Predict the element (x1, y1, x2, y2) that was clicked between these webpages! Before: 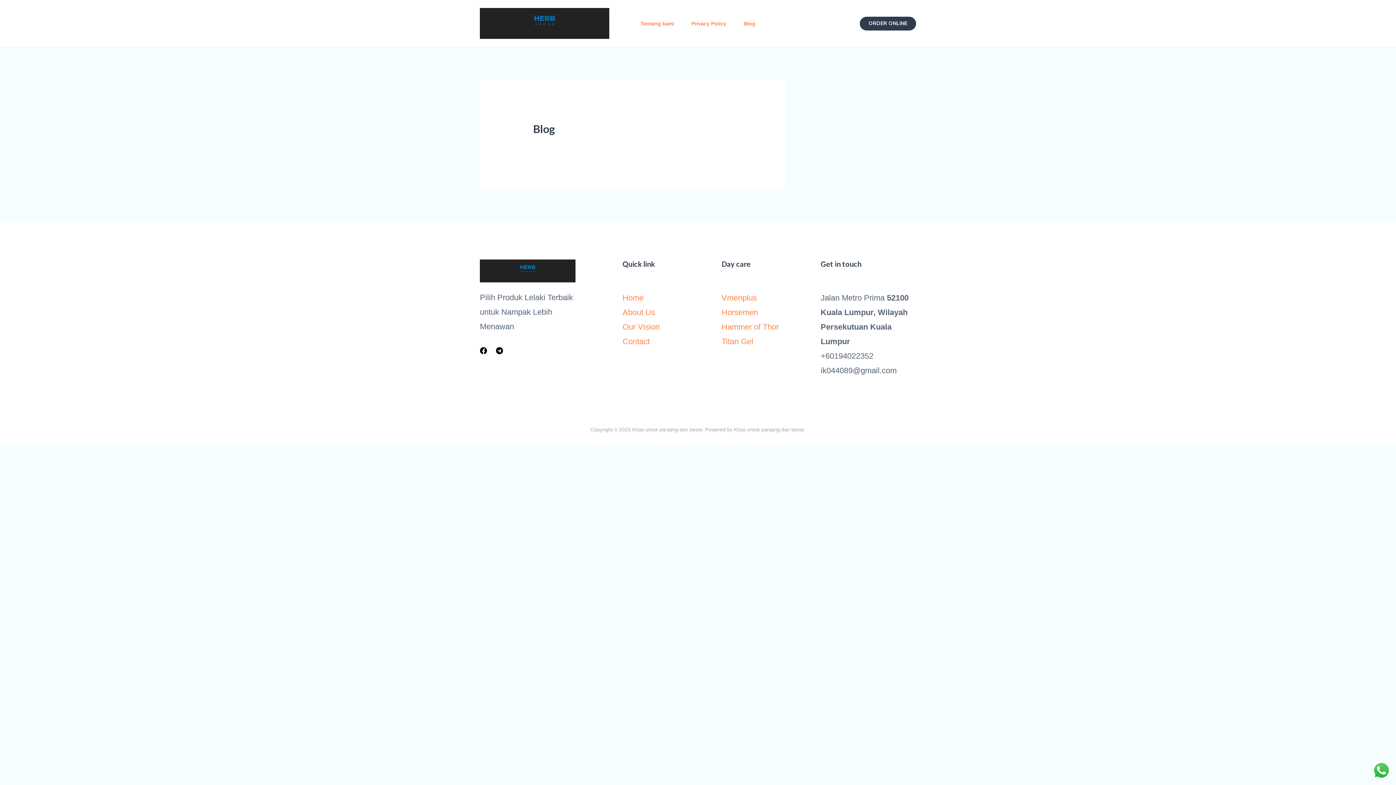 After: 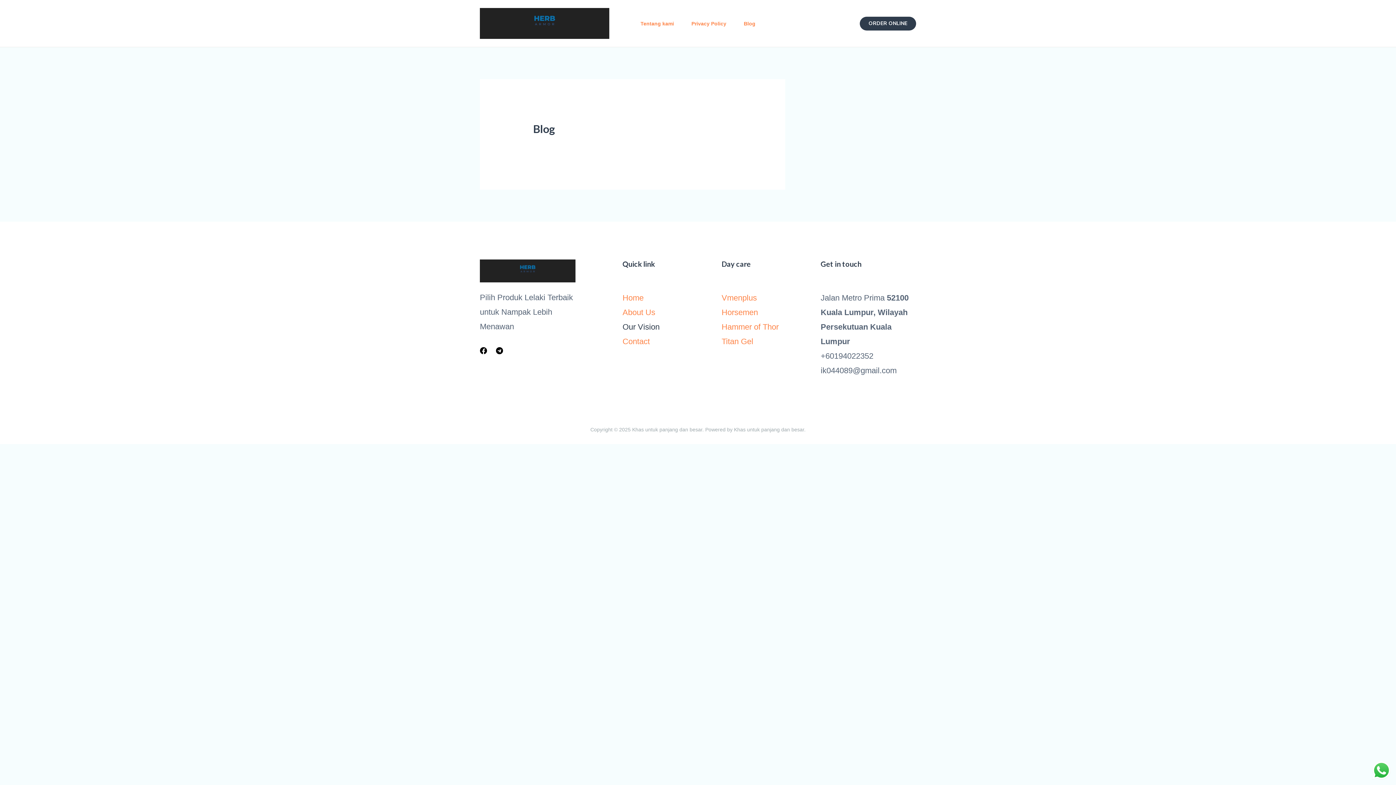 Action: label: Our Vision bbox: (622, 322, 659, 331)